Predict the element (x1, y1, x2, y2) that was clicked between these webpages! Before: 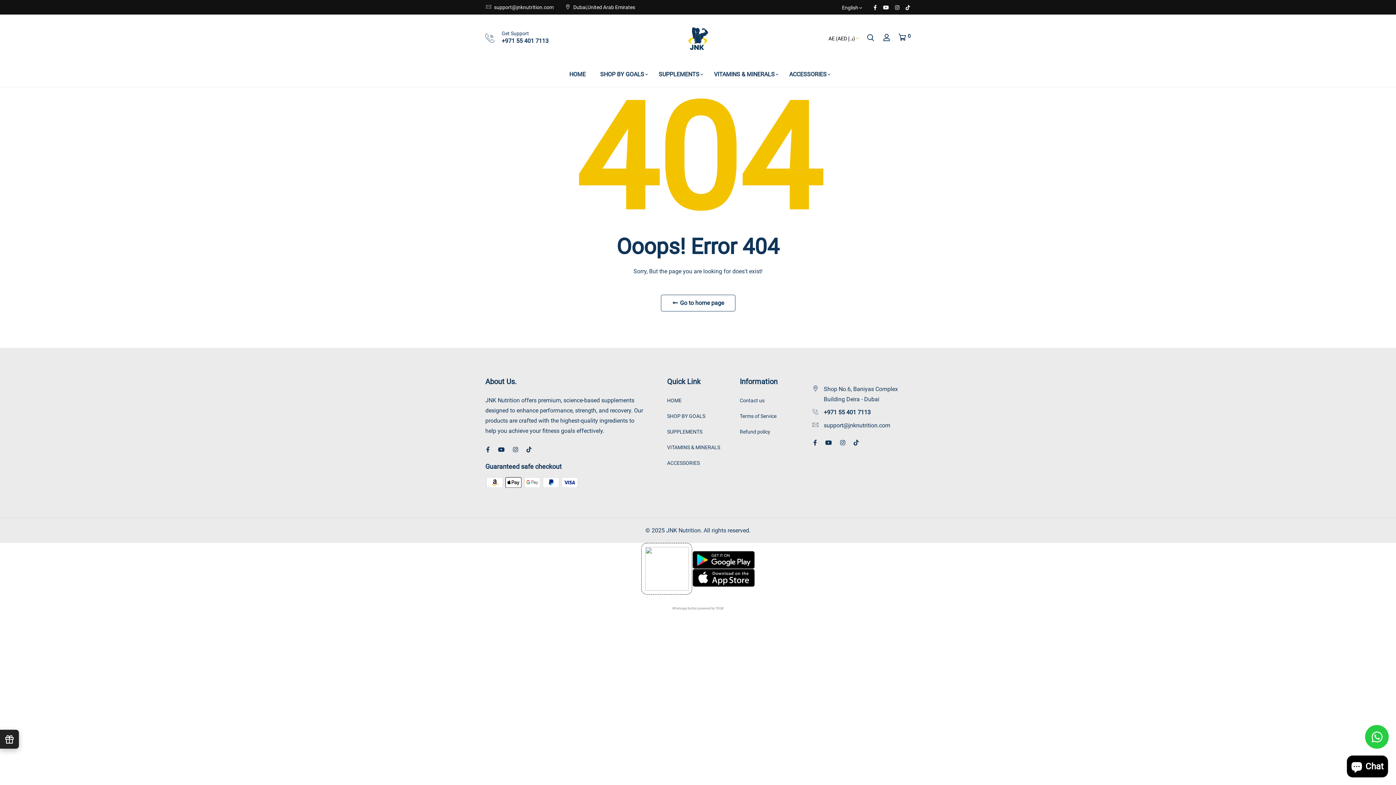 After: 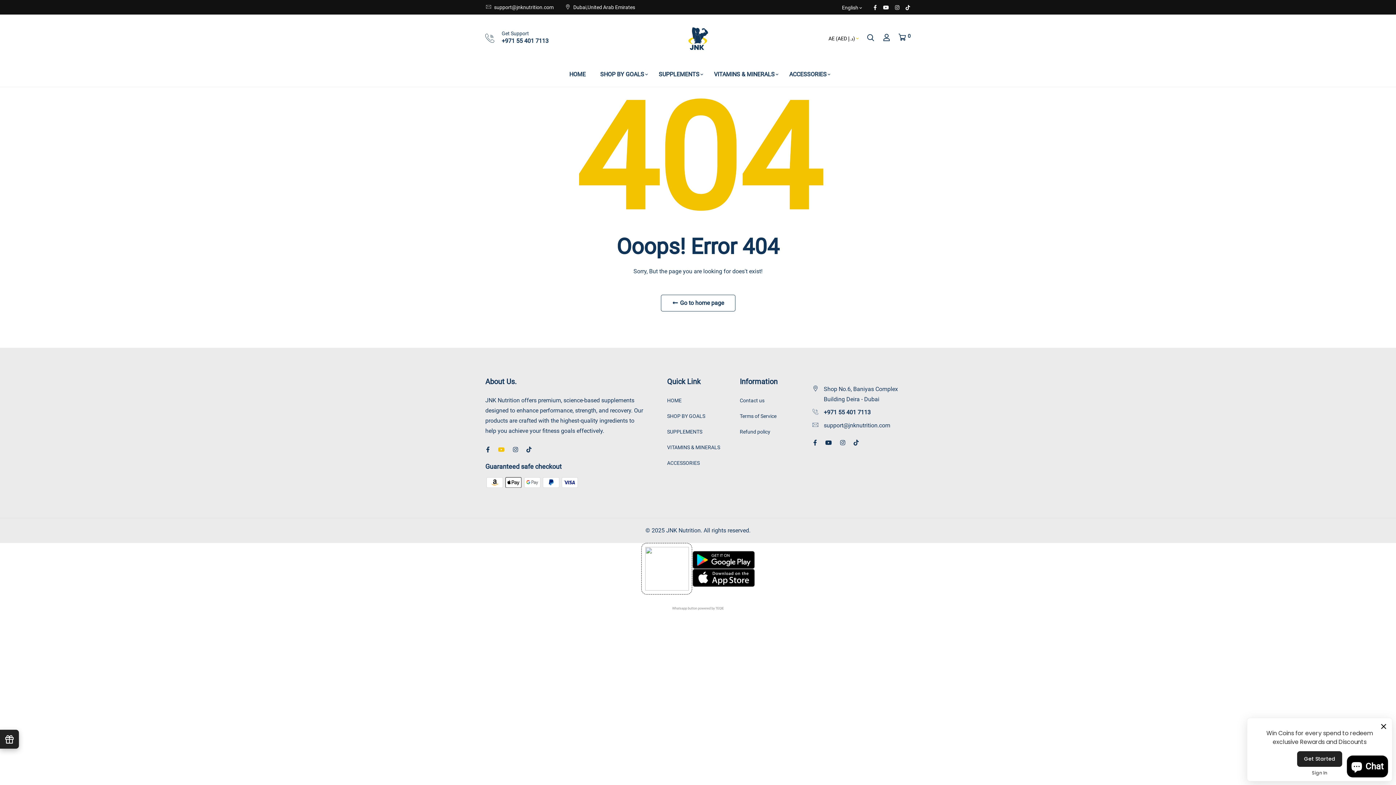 Action: bbox: (497, 446, 505, 453)